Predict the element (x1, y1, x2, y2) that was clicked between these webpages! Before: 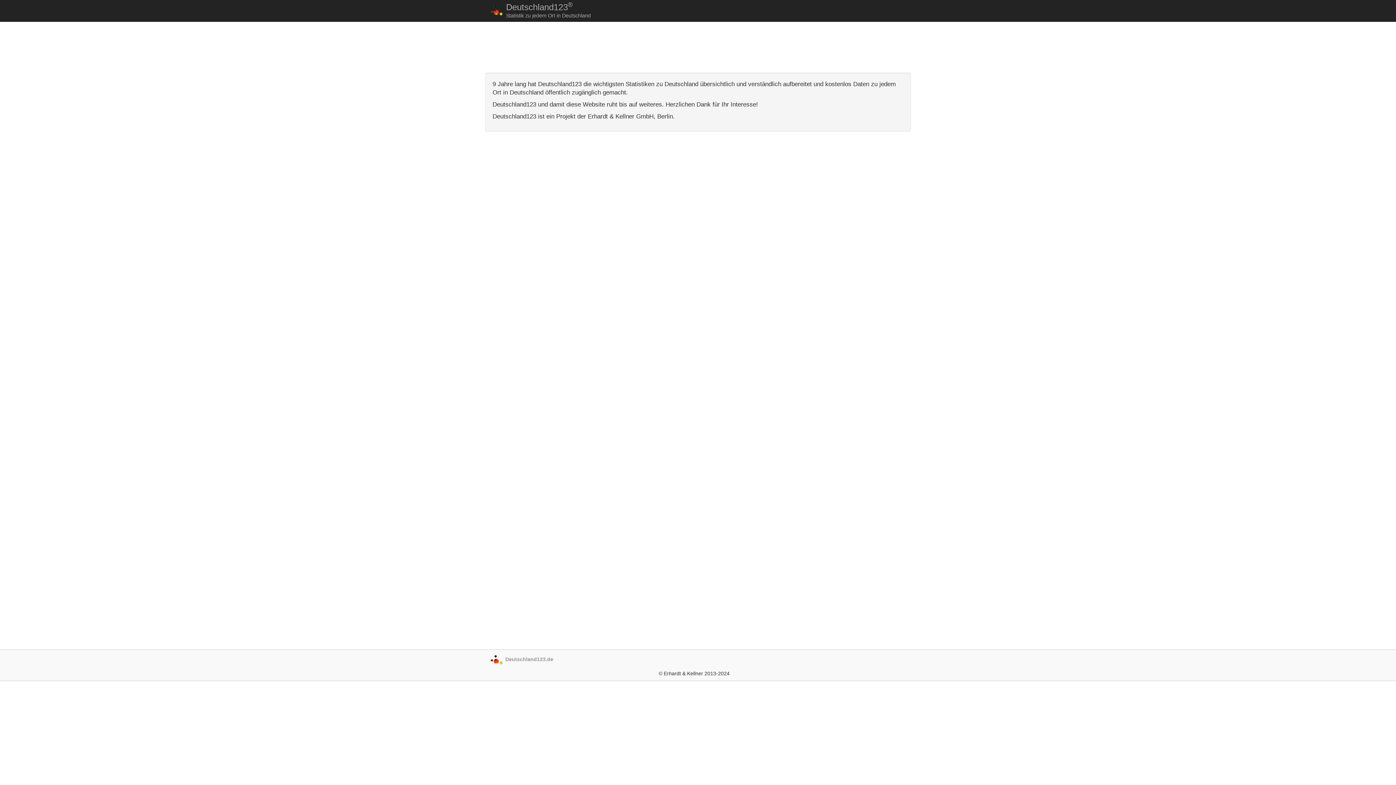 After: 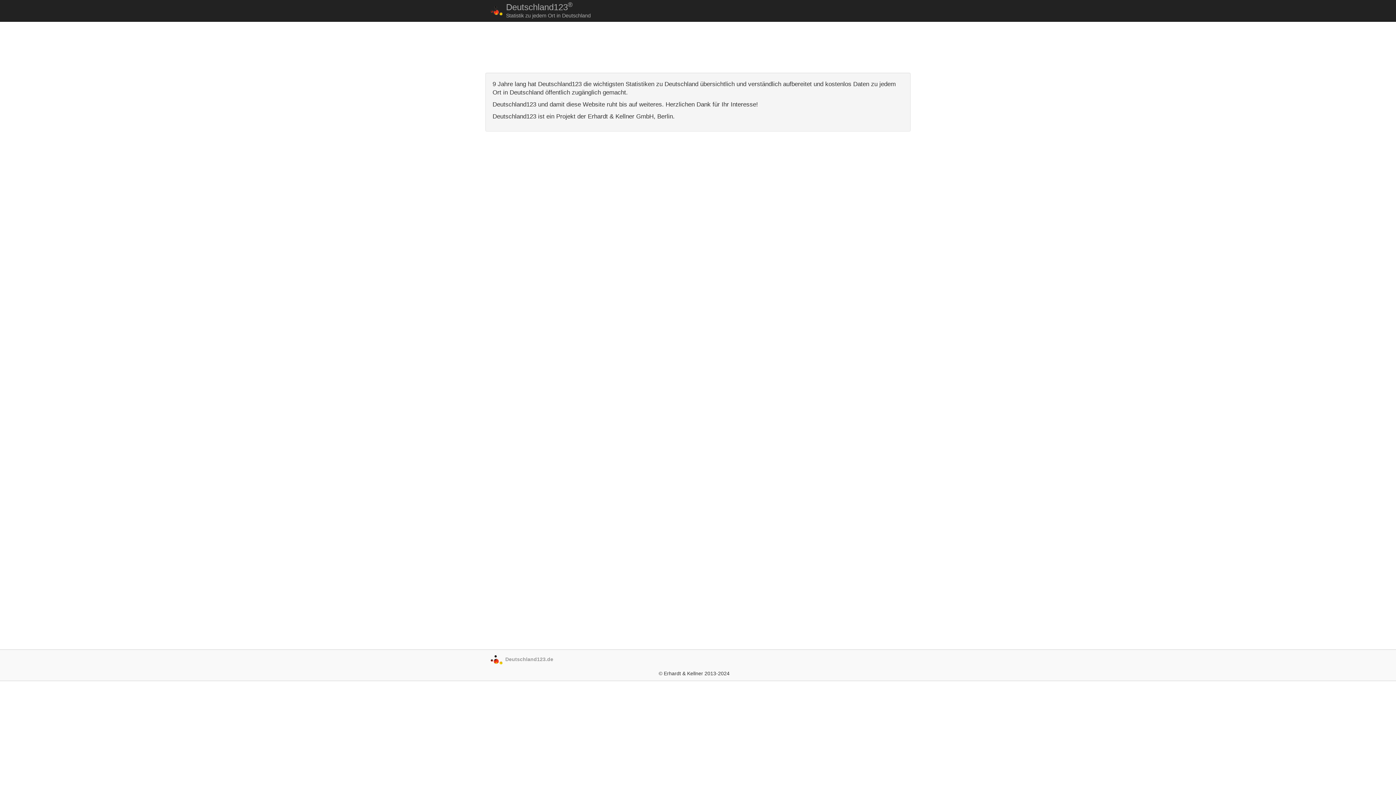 Action: label: Deutschland123®
Statistik zu jedem Ort in Deutschland bbox: (500, 0, 596, 9)